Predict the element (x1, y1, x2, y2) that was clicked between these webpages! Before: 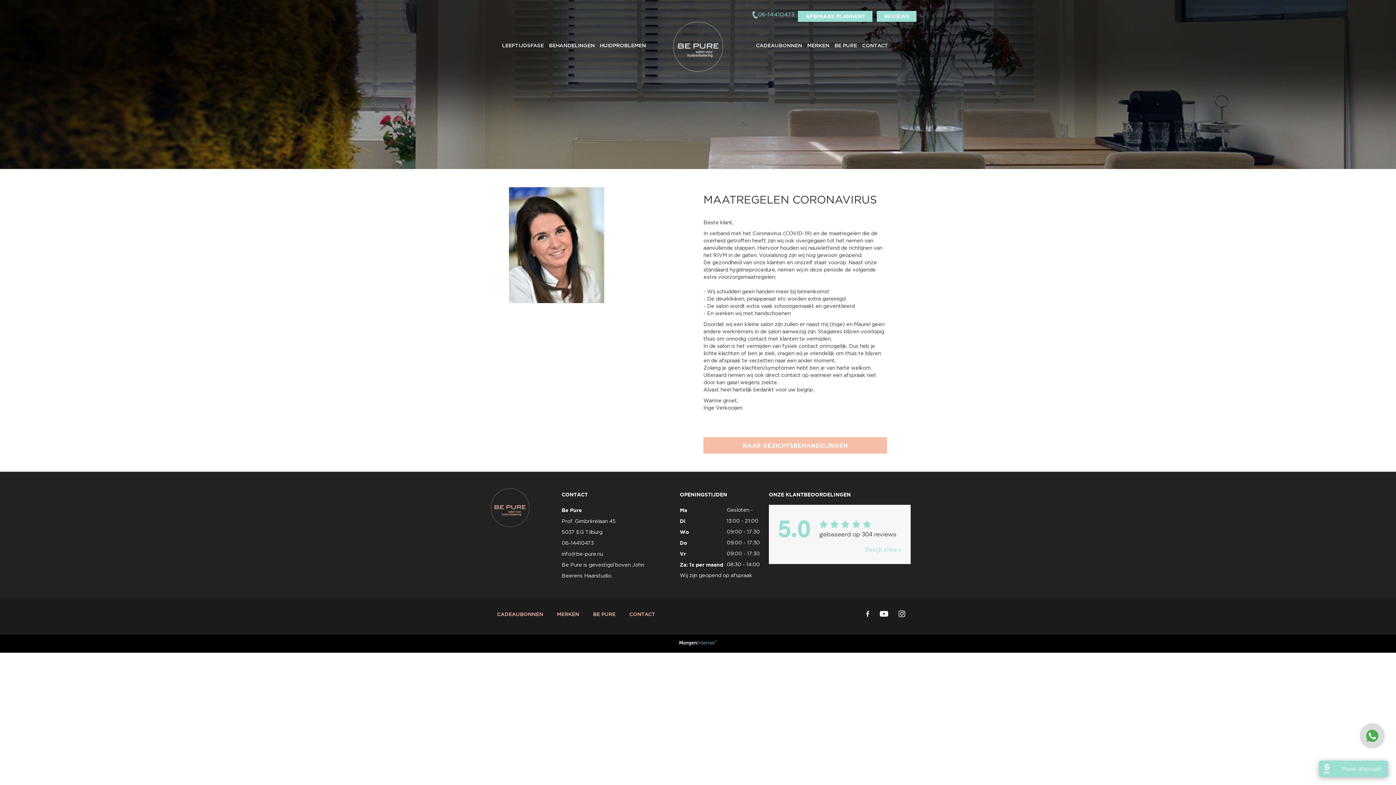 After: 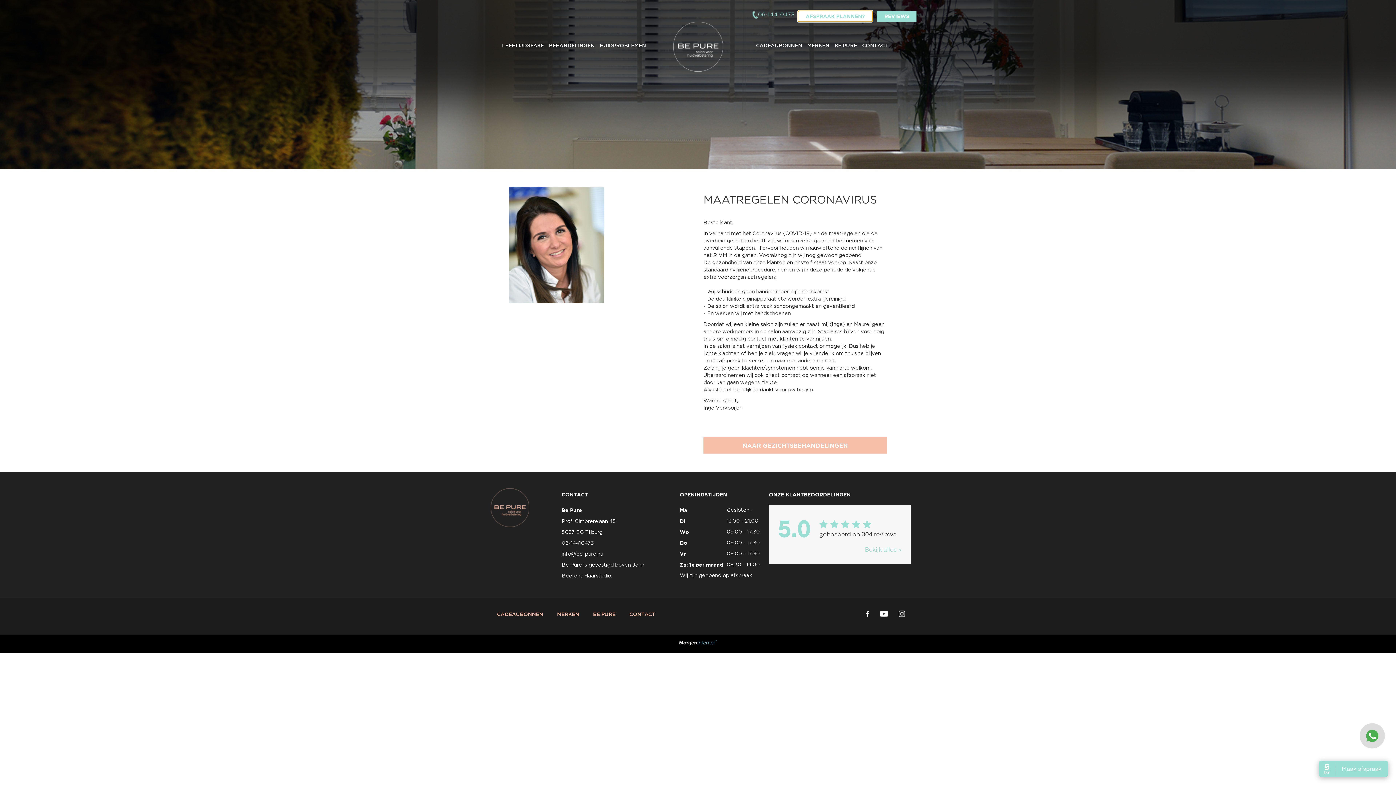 Action: label: AFSPRAAK PLANNEN? bbox: (798, 10, 872, 21)